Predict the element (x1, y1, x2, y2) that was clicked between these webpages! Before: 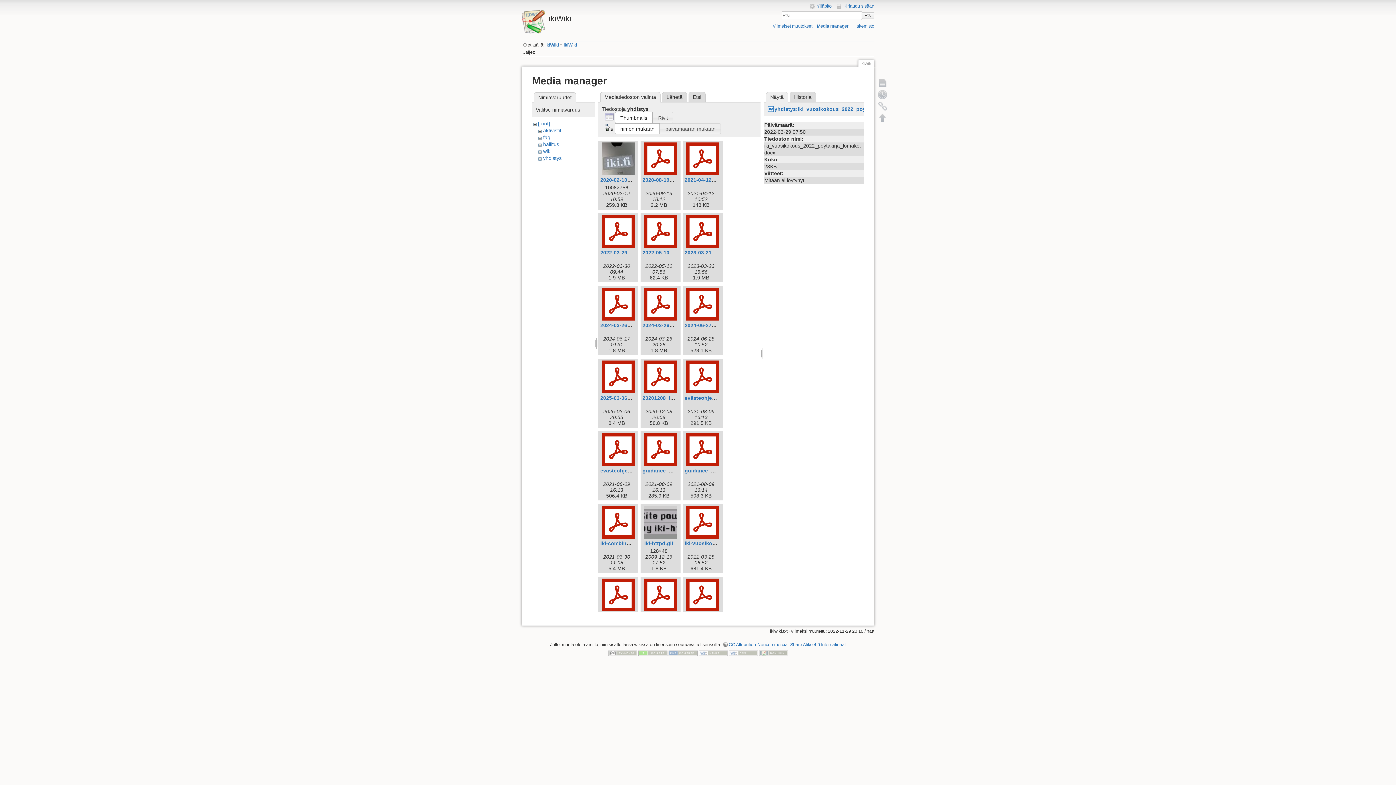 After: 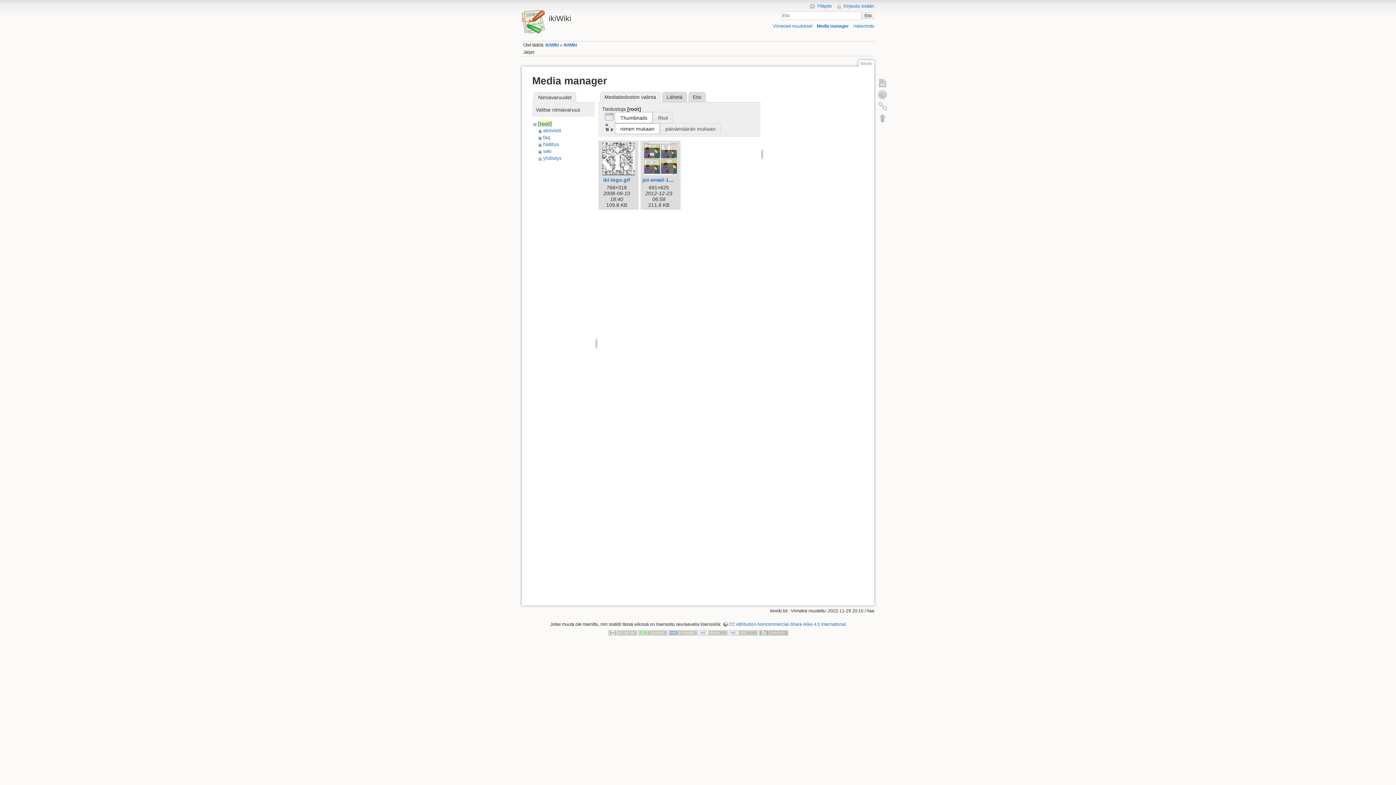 Action: label: [root] bbox: (538, 120, 550, 126)